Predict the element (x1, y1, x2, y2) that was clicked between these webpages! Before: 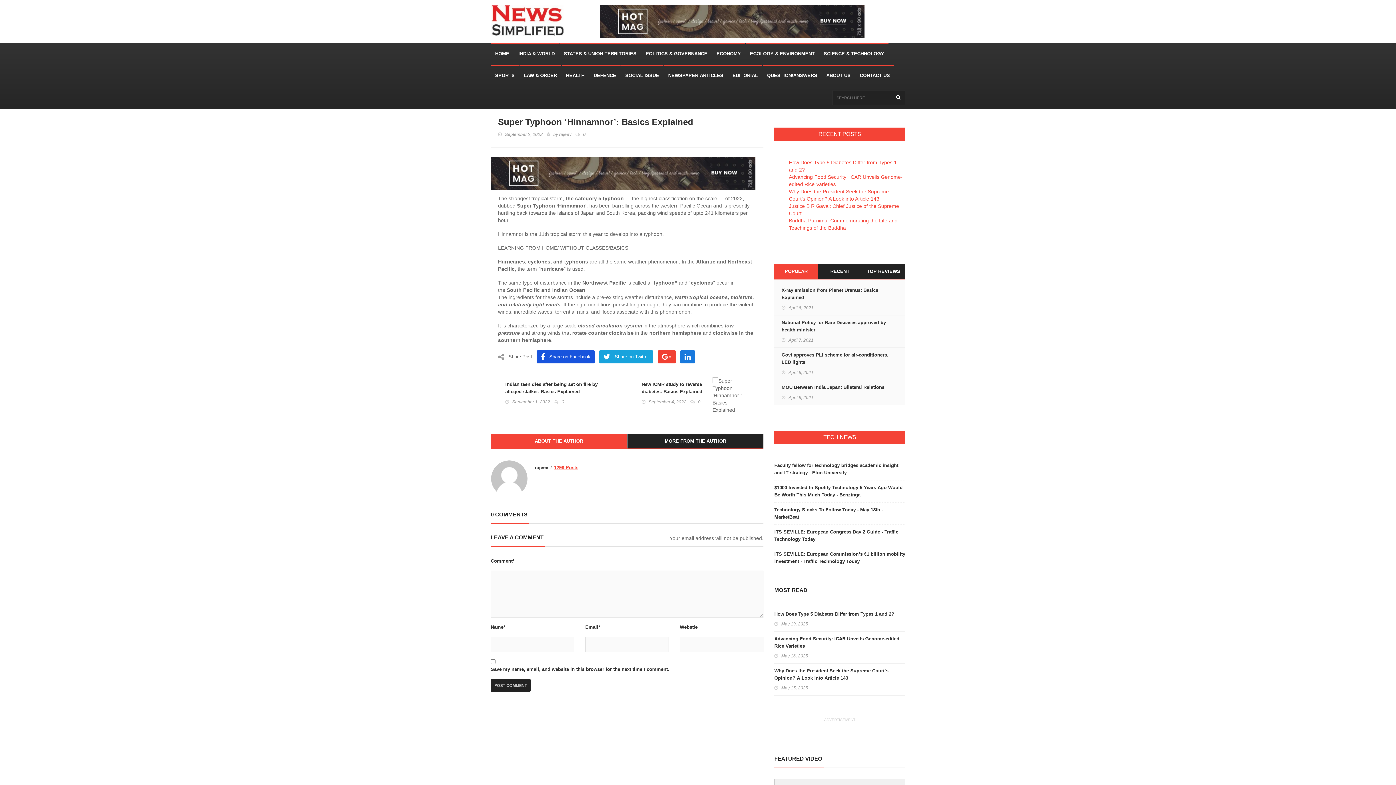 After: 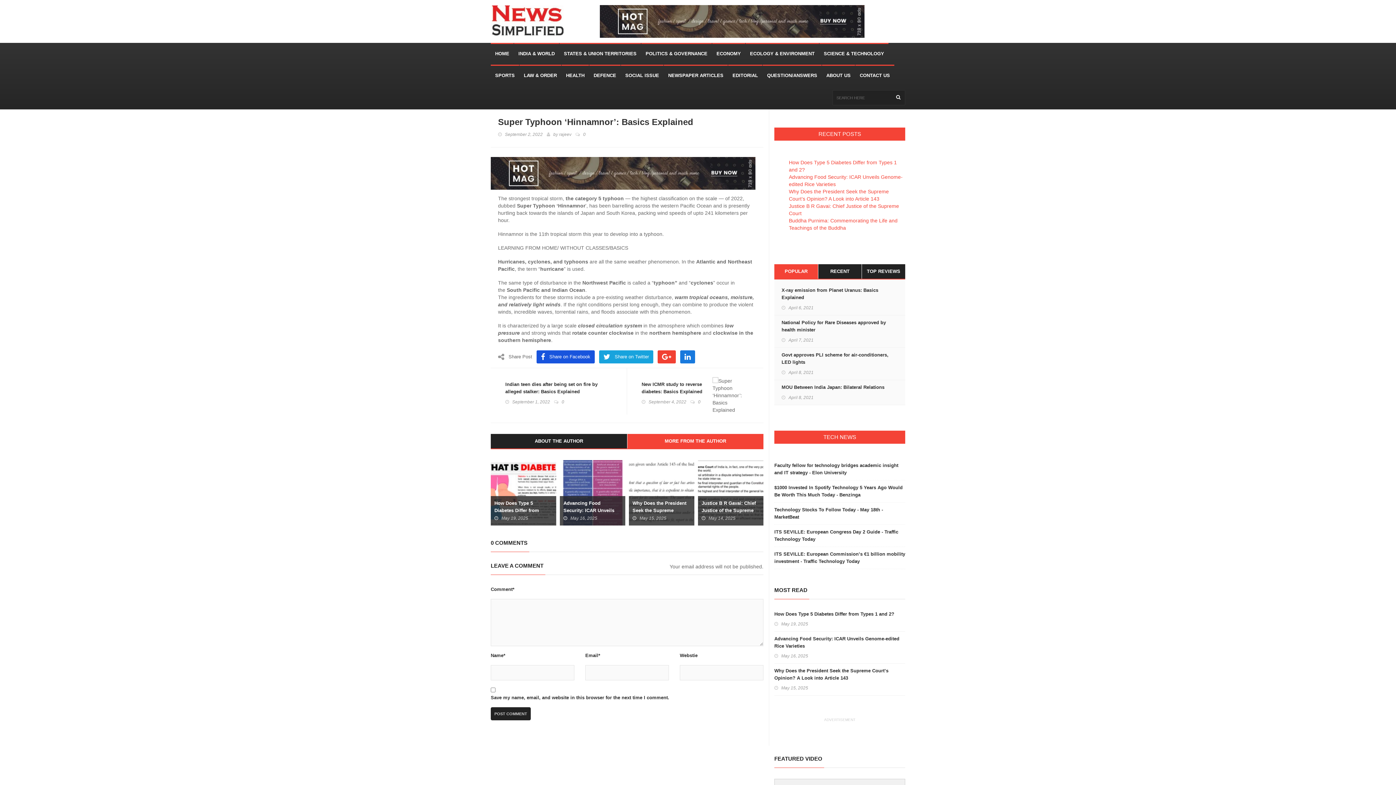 Action: bbox: (627, 434, 763, 448) label: MORE FROM THE AUTHOR